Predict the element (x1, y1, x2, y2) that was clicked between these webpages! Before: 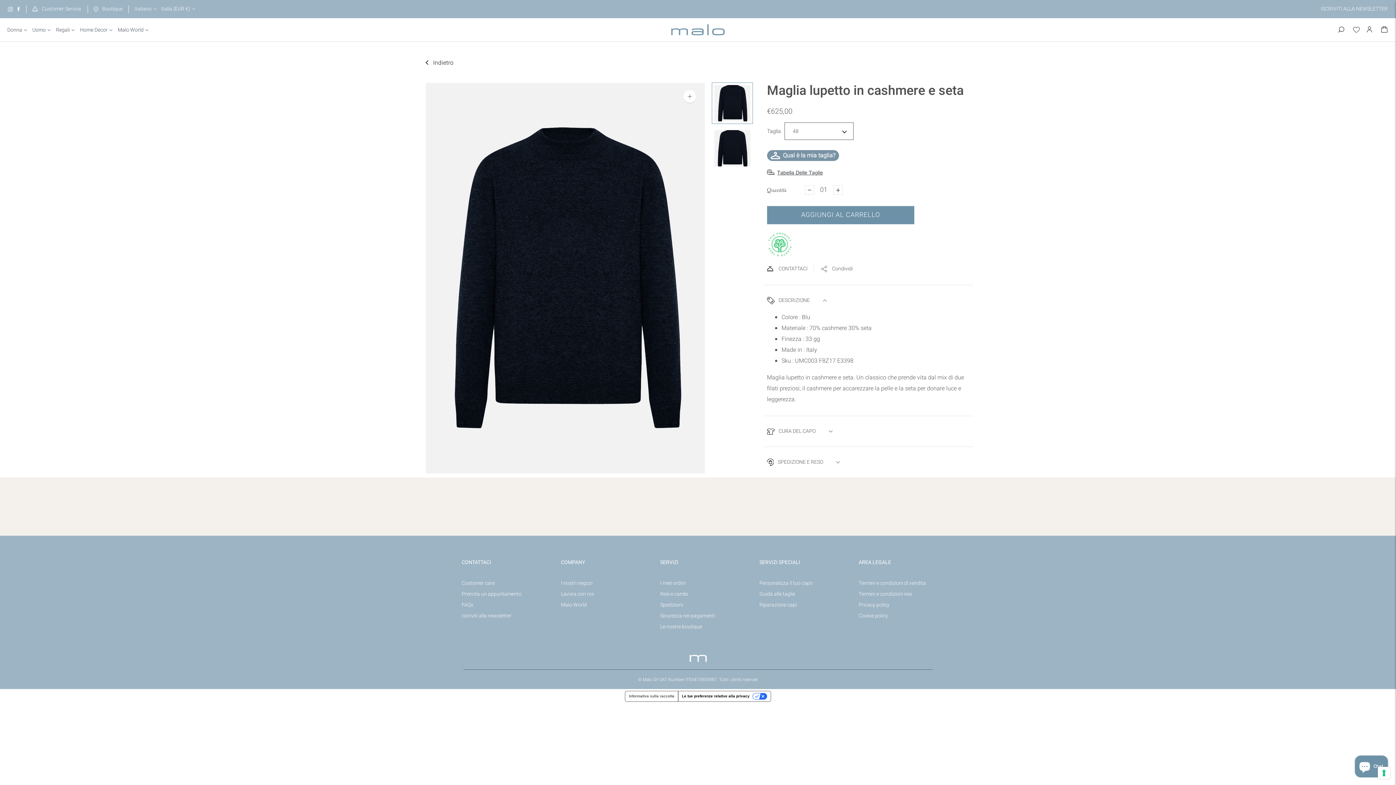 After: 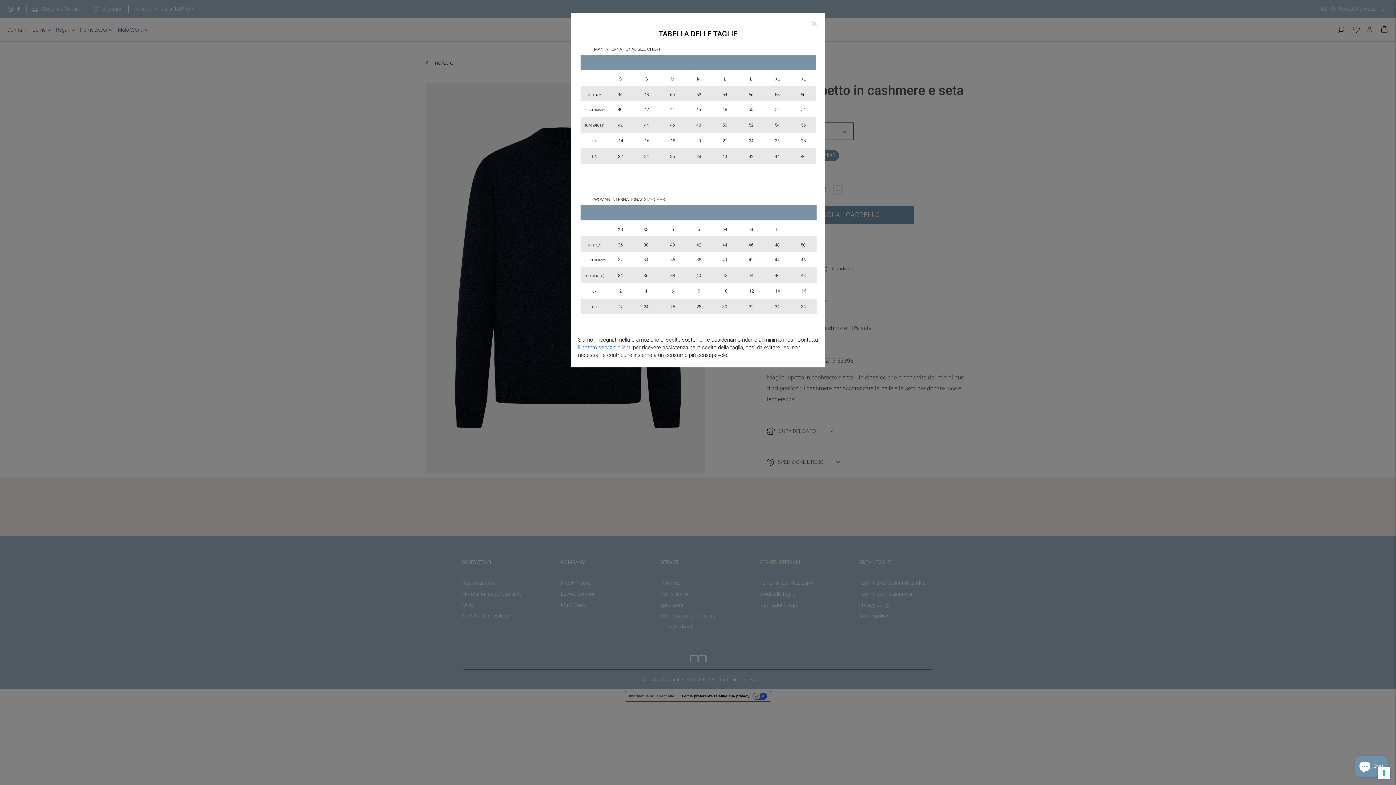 Action: label: Tabella Delle Taglie bbox: (767, 165, 823, 179)